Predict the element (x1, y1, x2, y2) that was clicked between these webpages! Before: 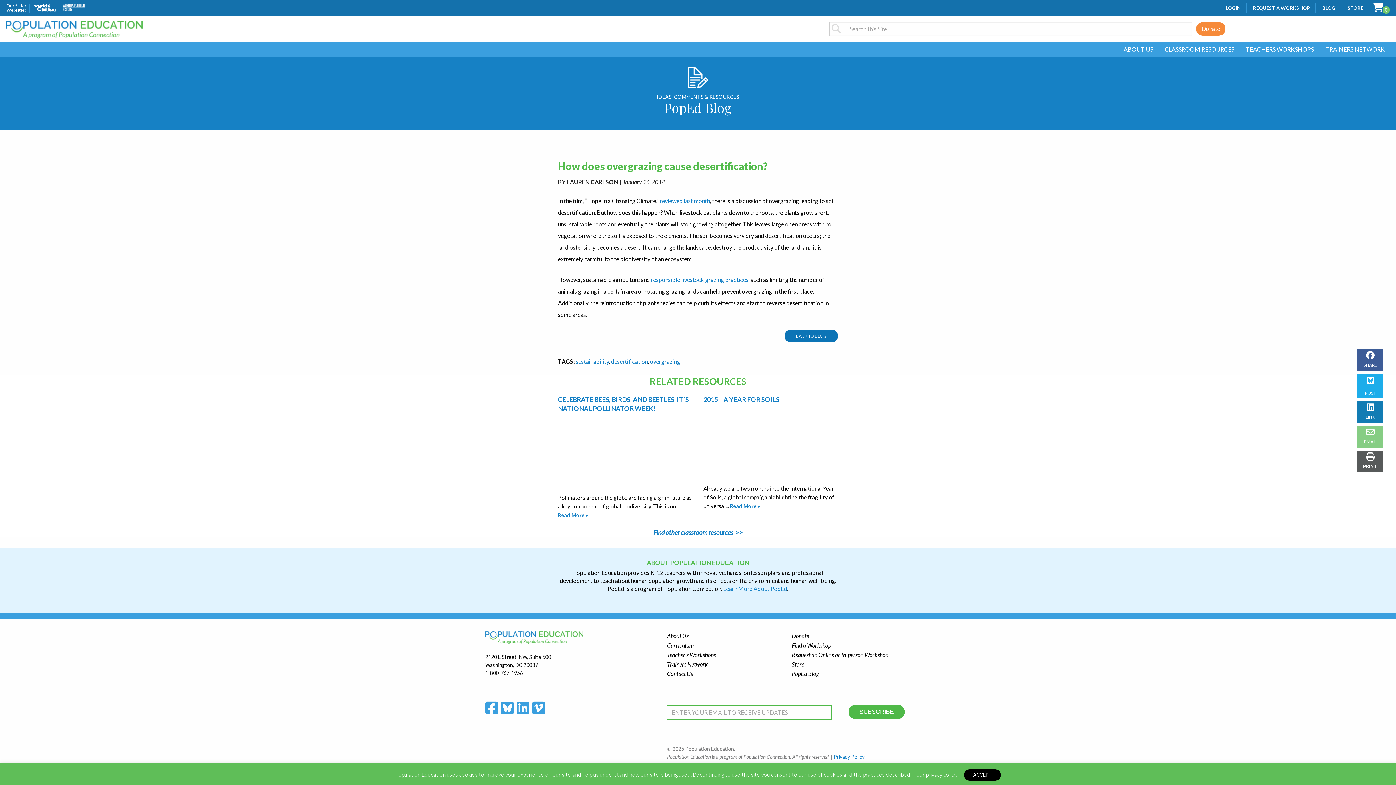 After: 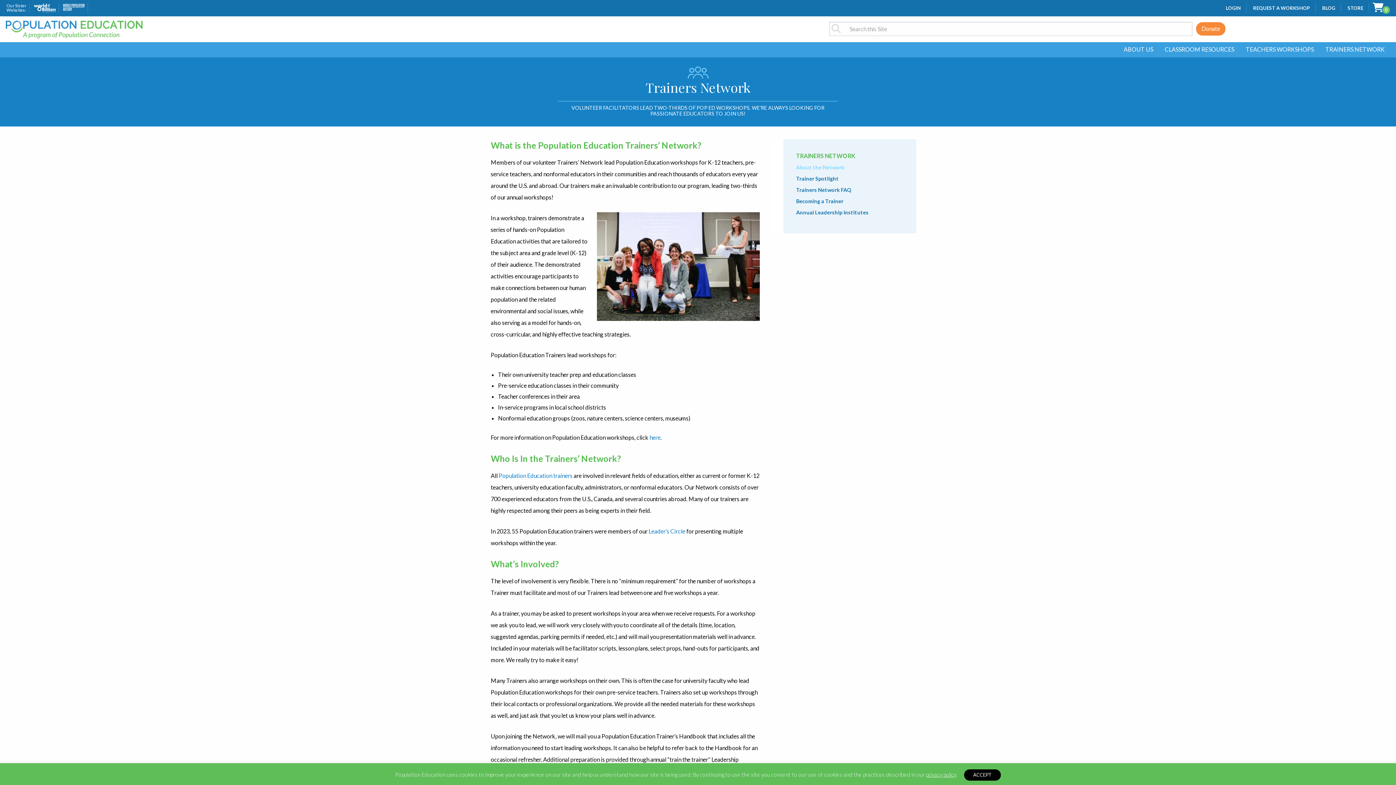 Action: label: TRAINERS NETWORK bbox: (1320, 42, 1390, 57)